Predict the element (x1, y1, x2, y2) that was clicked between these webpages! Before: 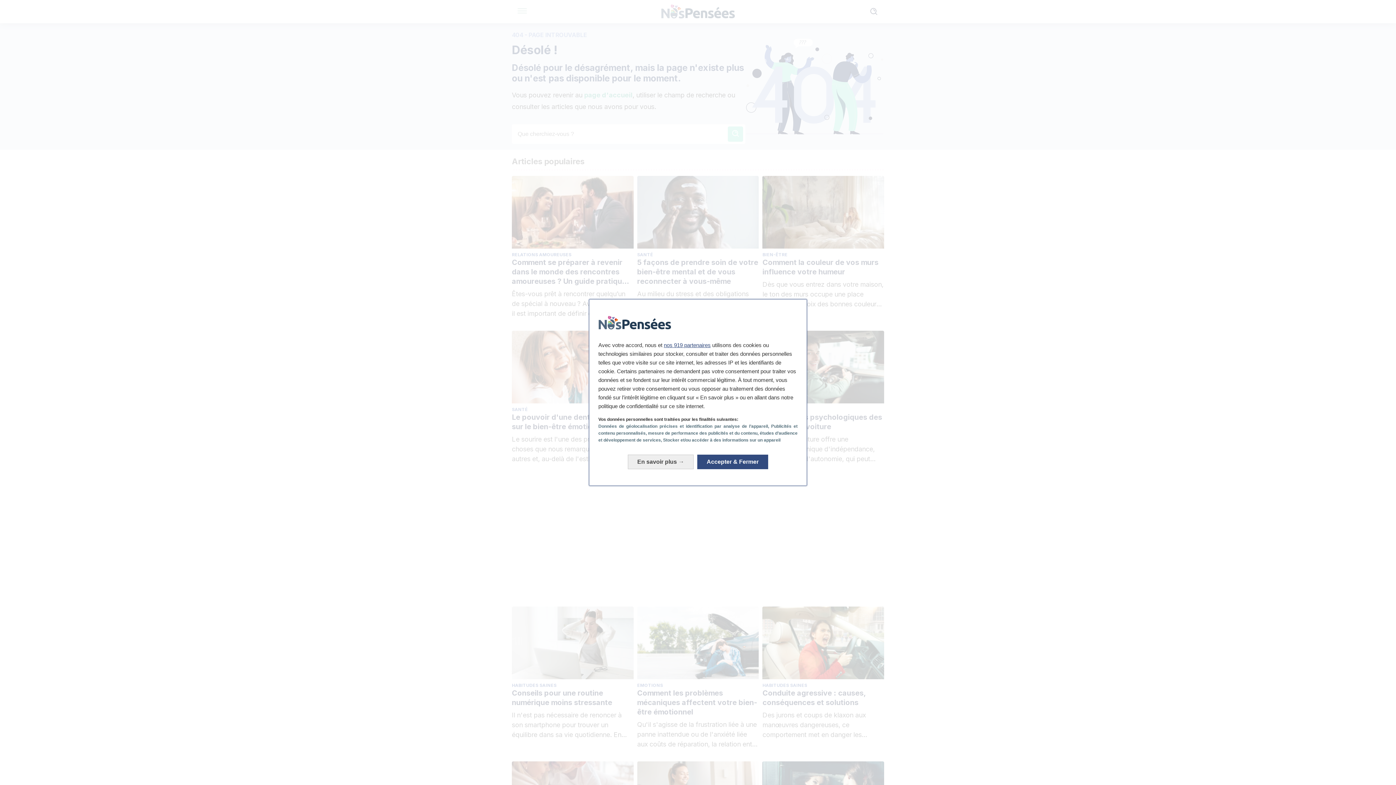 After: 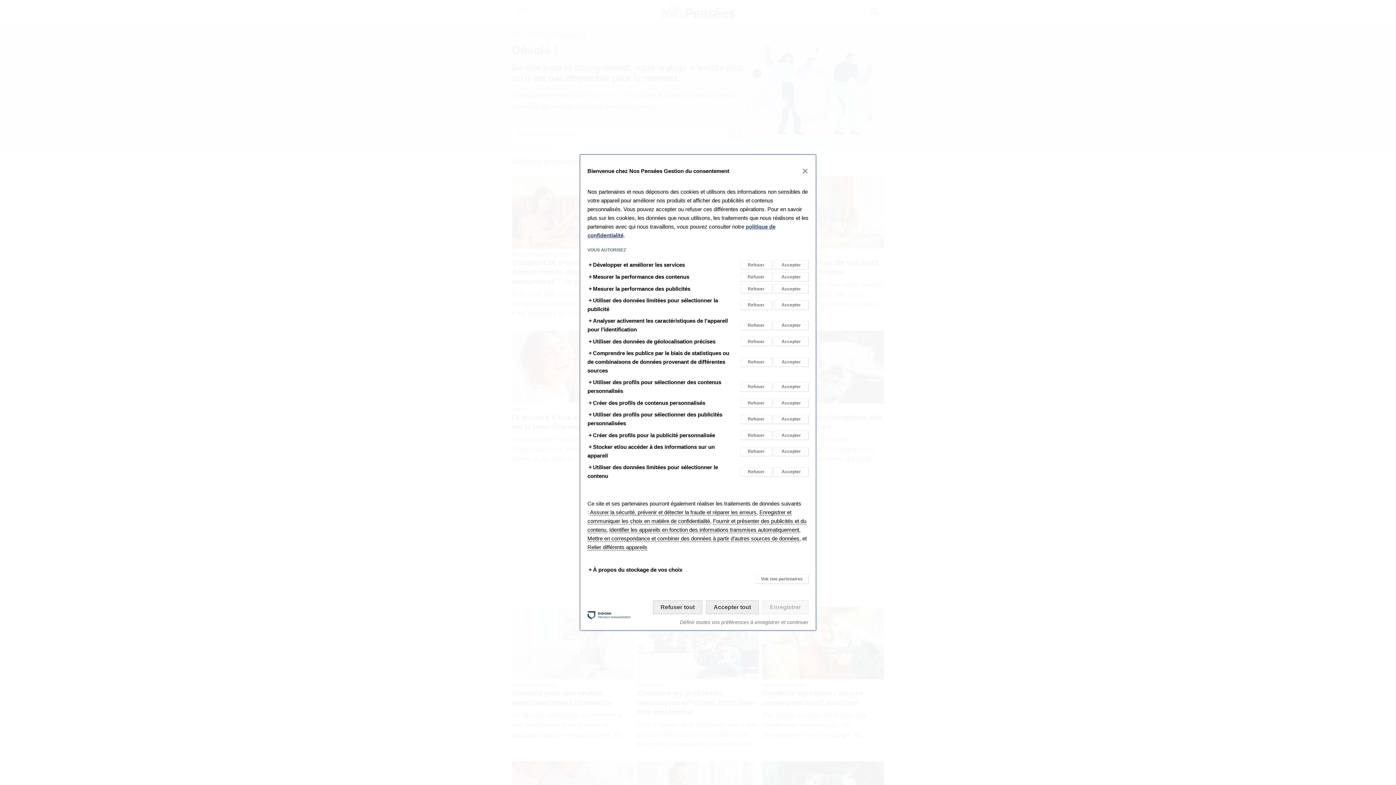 Action: label: En savoir plus: Configurer vos consentements bbox: (628, 454, 693, 469)